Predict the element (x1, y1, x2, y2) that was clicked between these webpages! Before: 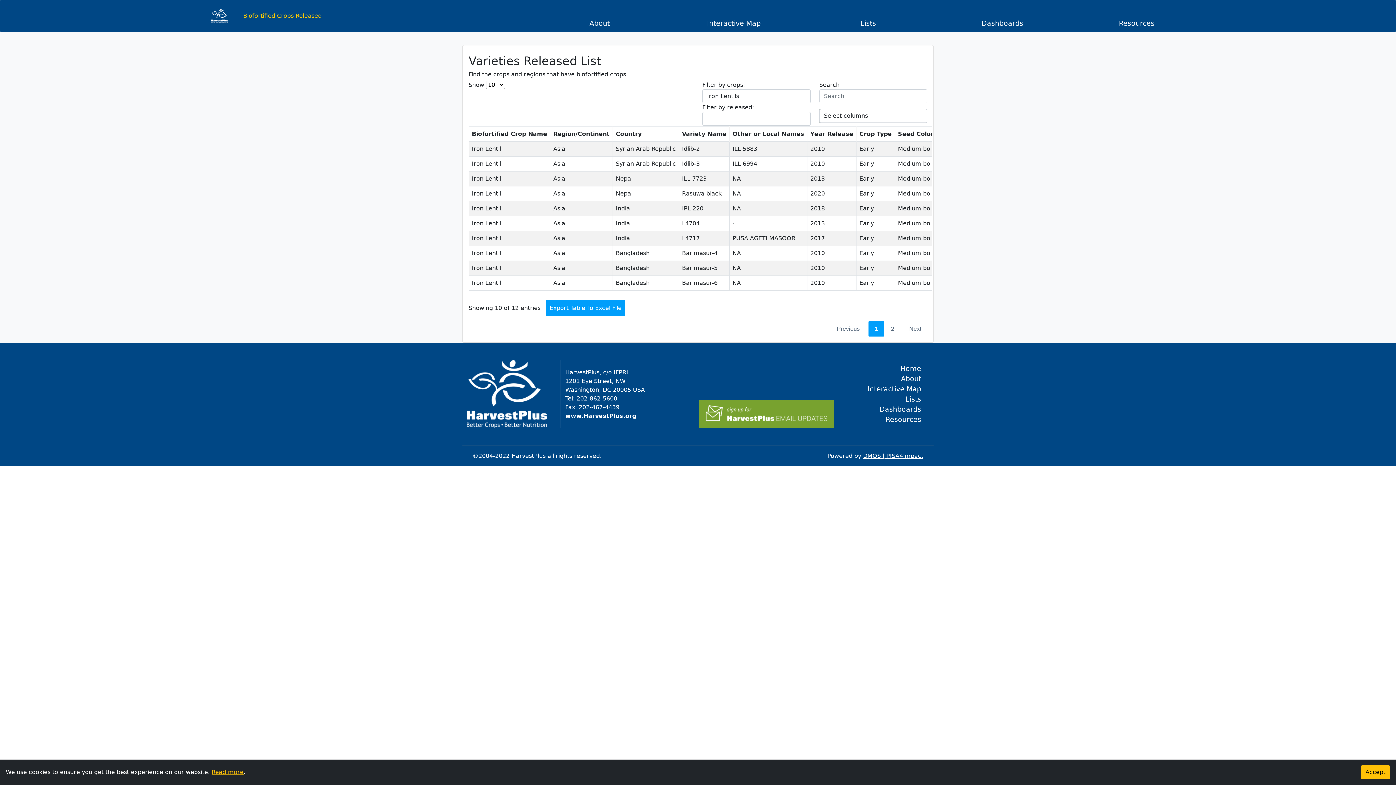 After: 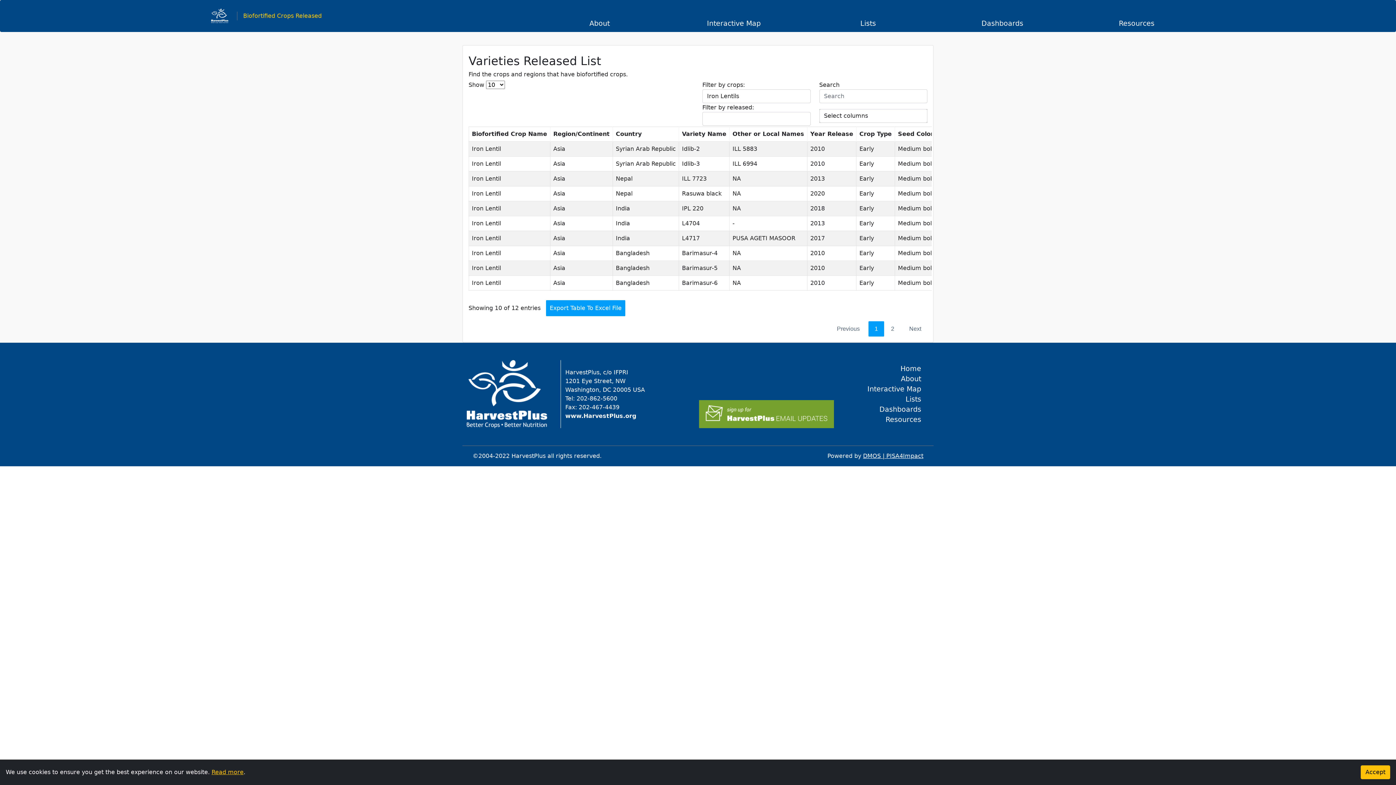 Action: label: DMOS | PISA4Impact bbox: (863, 452, 923, 459)